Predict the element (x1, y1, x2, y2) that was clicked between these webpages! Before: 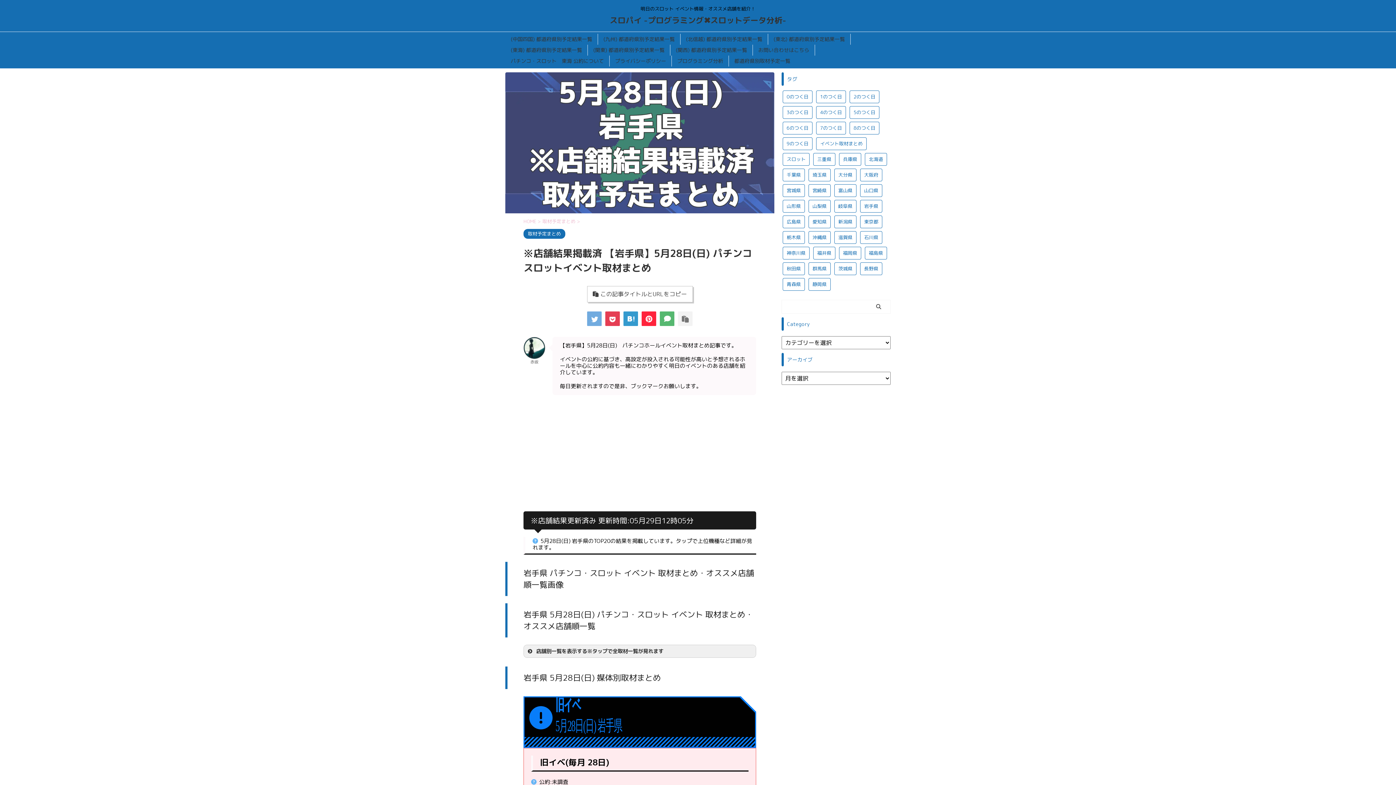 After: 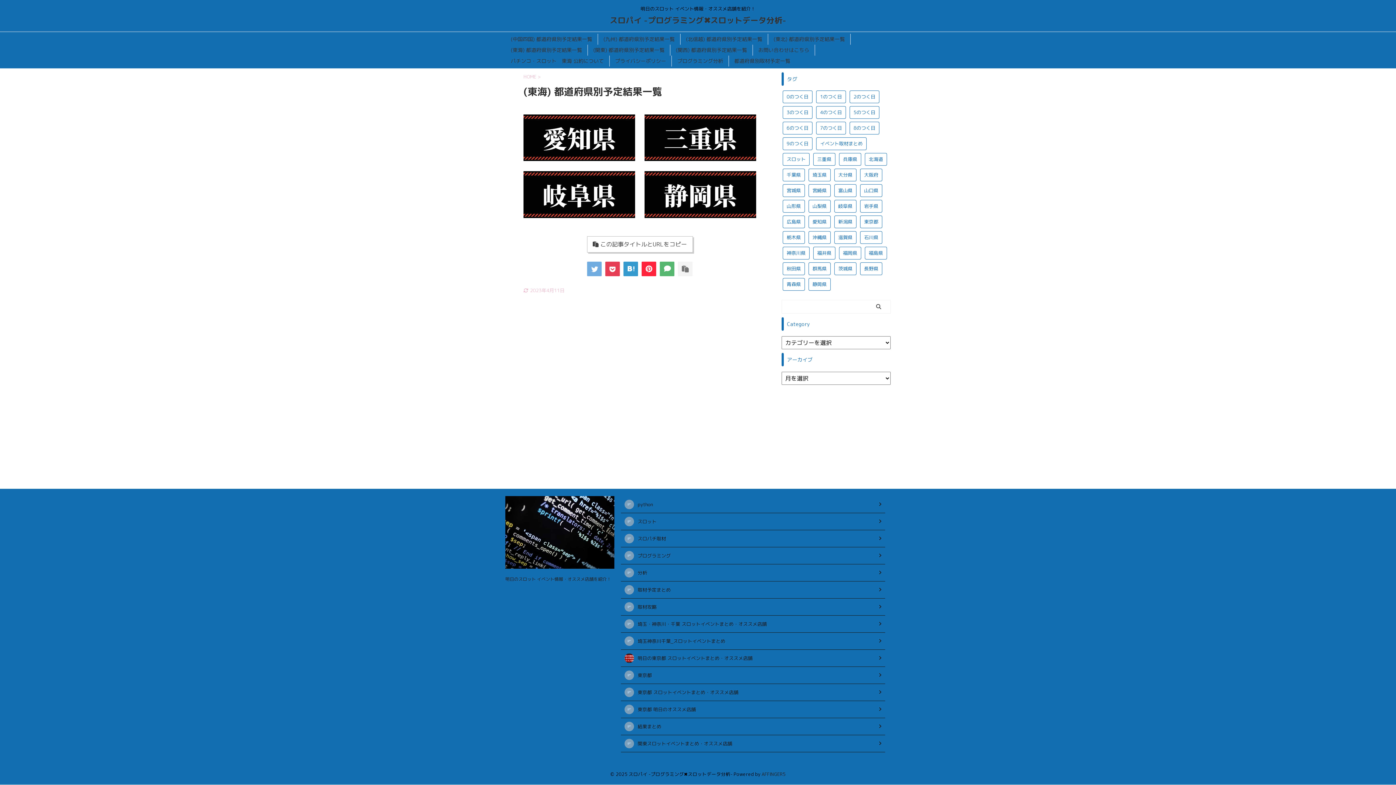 Action: bbox: (510, 46, 582, 53) label: (東海) 都道府県別予定結果一覧